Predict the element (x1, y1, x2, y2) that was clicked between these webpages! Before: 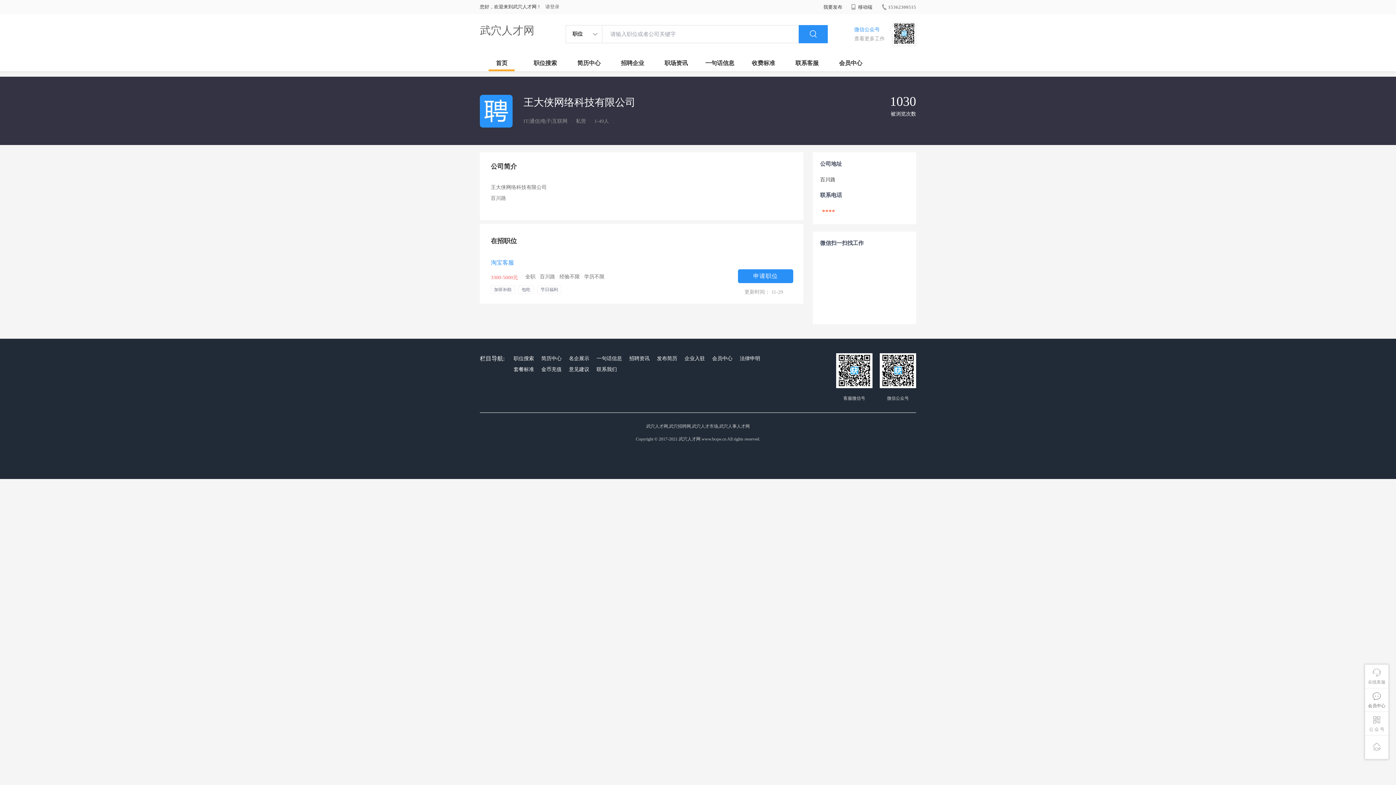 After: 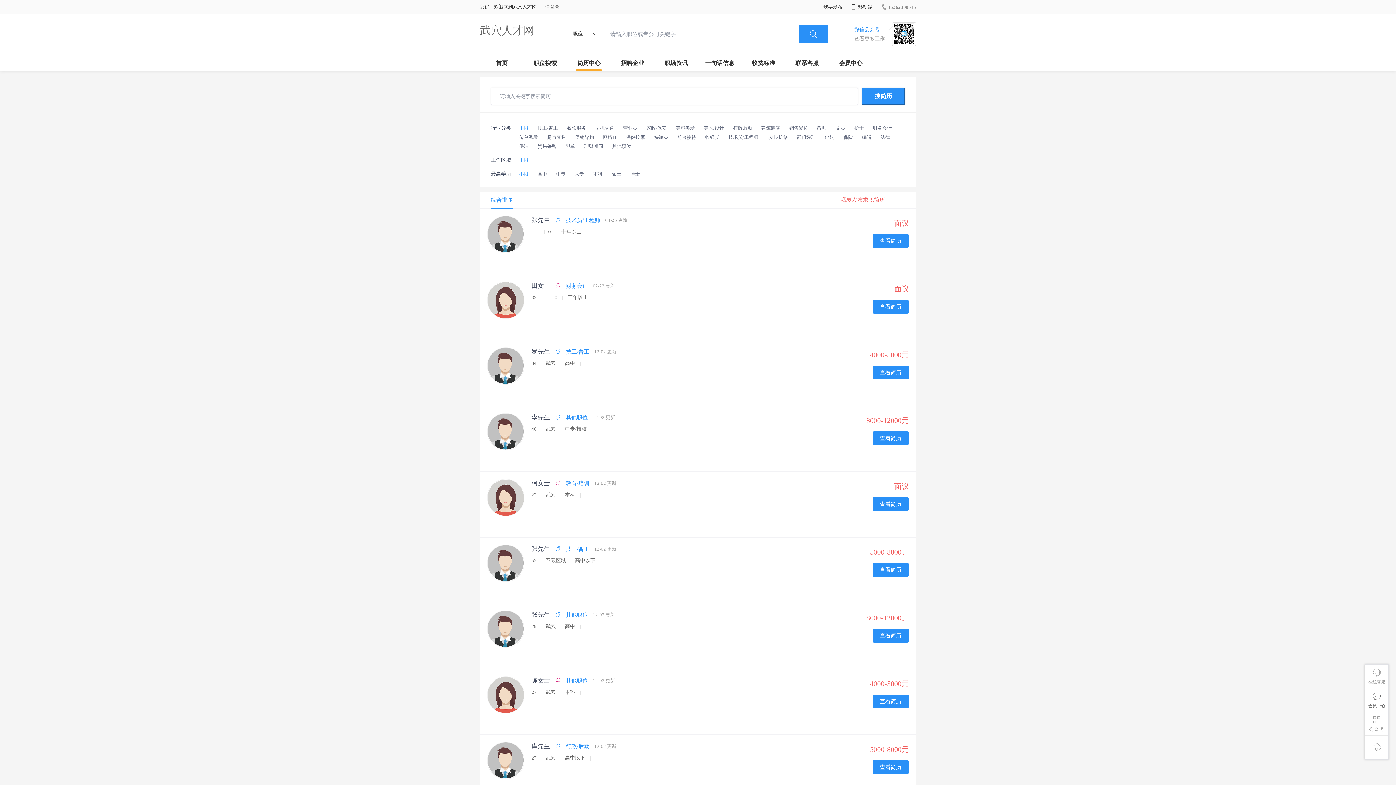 Action: bbox: (567, 54, 610, 71) label: 简历中心